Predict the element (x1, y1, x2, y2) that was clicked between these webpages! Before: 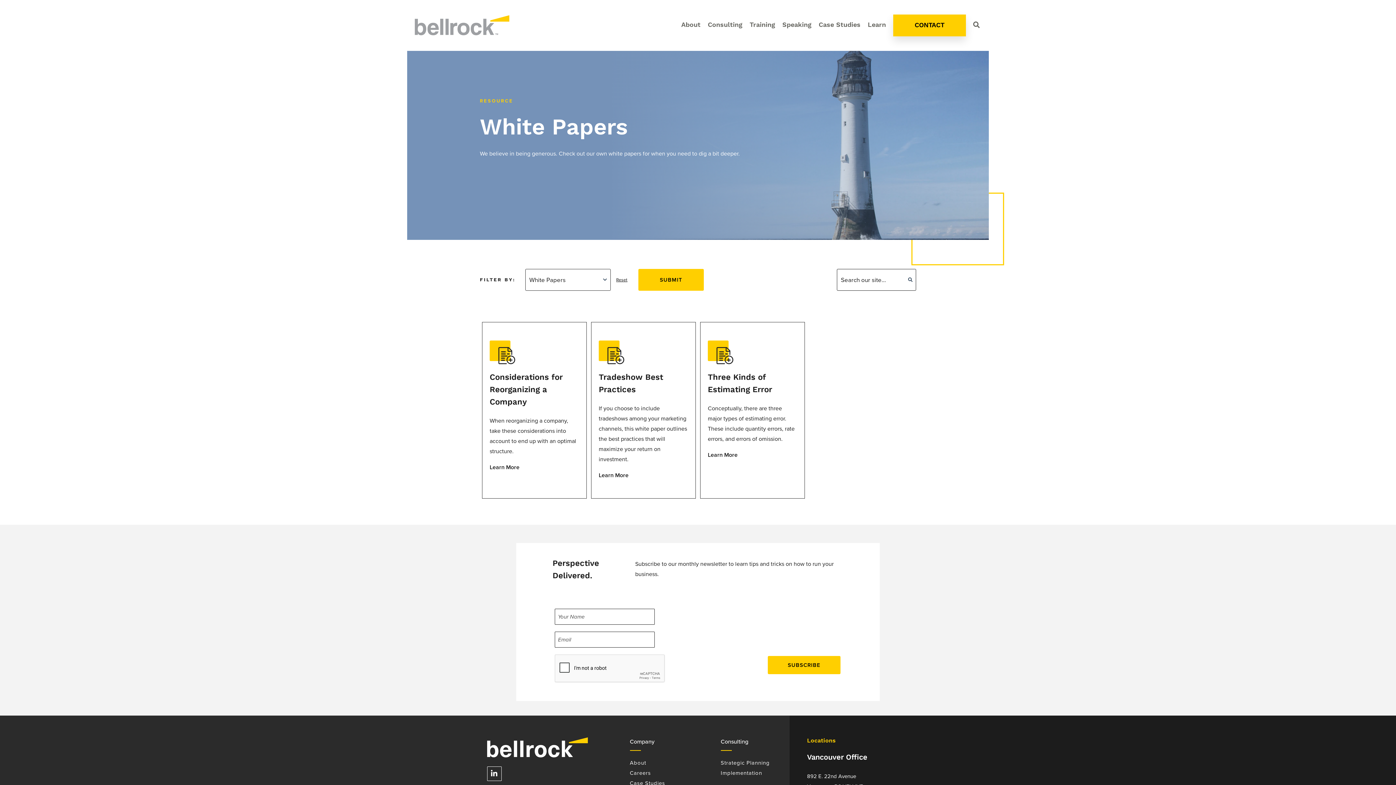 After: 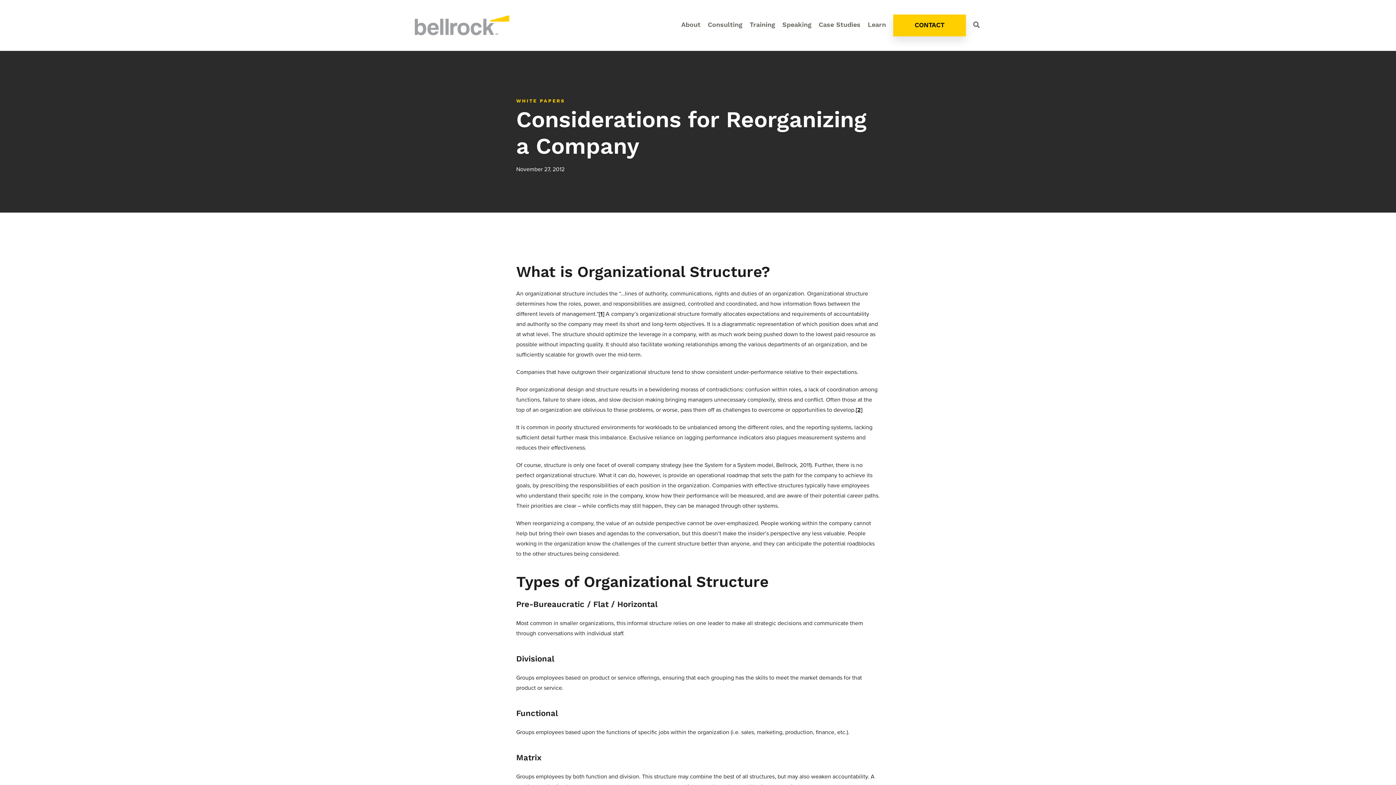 Action: bbox: (489, 372, 562, 407) label: Considerations for Reorganizing a Company